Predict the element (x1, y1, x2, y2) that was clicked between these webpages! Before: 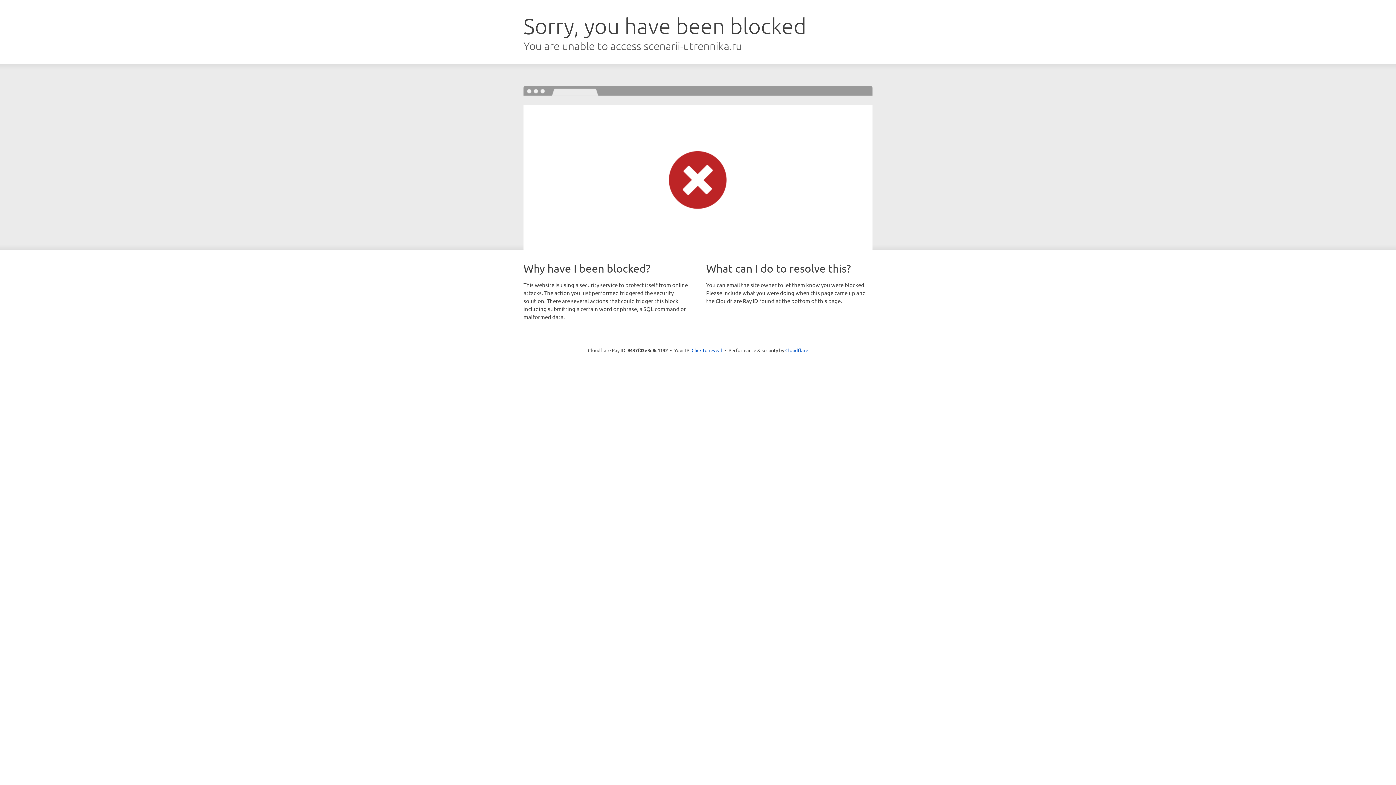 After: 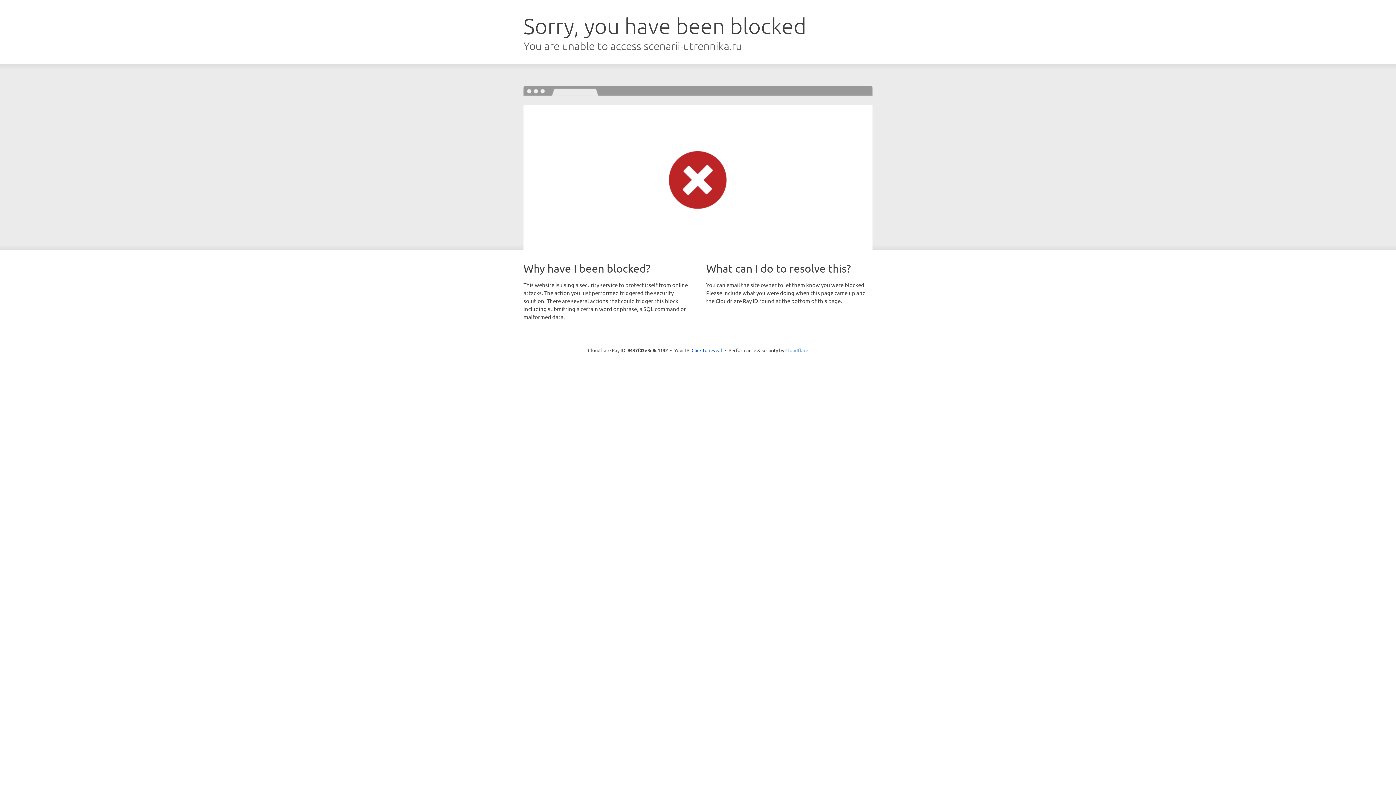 Action: label: Cloudflare bbox: (785, 347, 808, 353)